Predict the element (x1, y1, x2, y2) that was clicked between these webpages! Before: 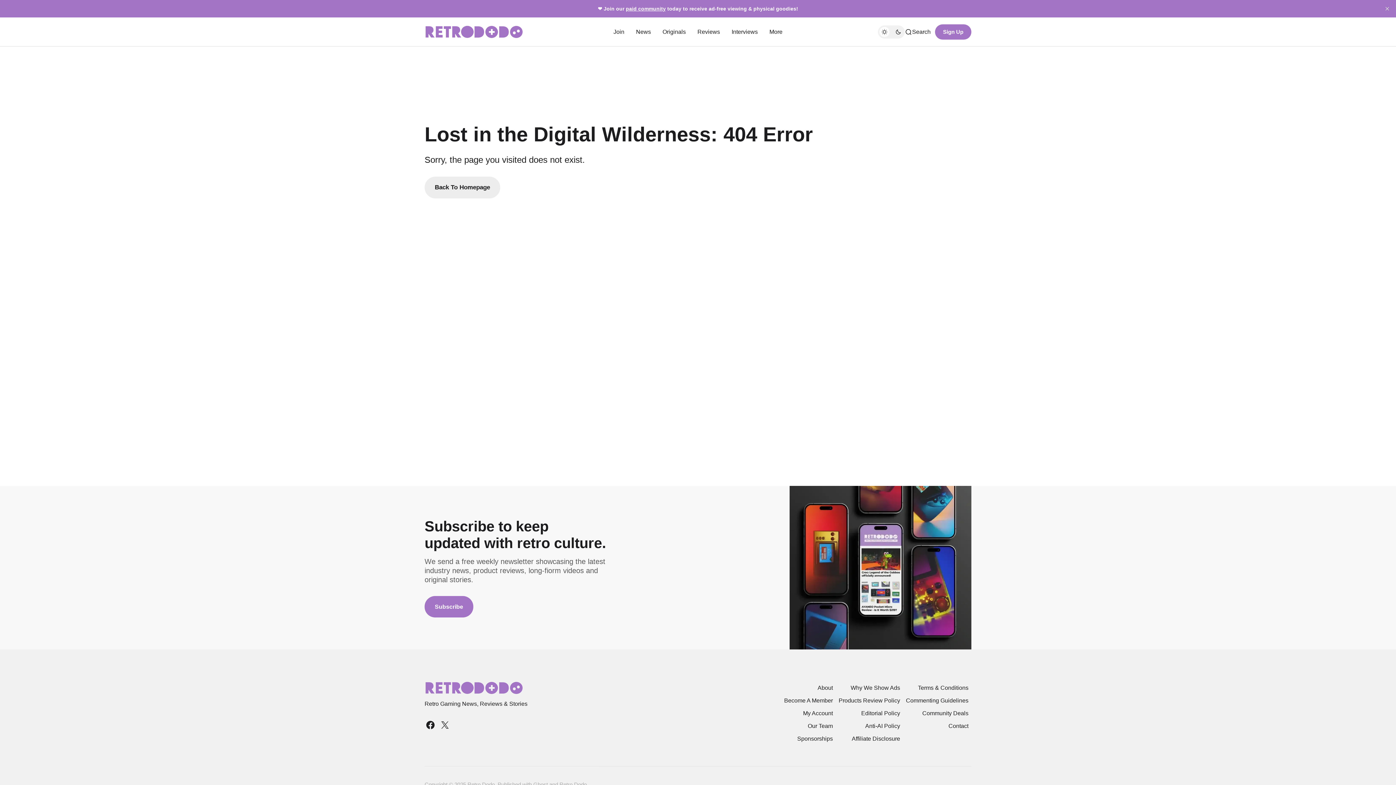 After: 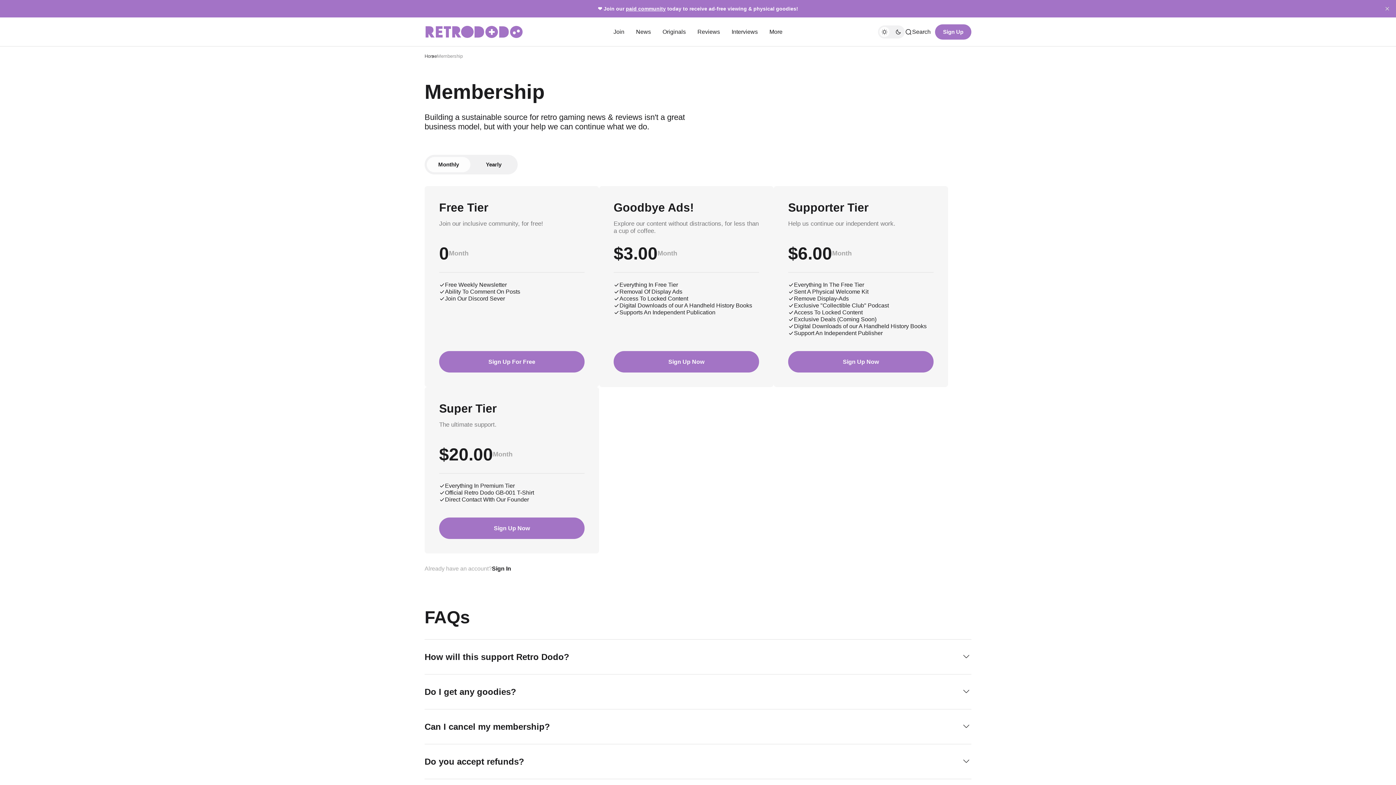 Action: bbox: (607, 21, 630, 42) label: Join Navigation link